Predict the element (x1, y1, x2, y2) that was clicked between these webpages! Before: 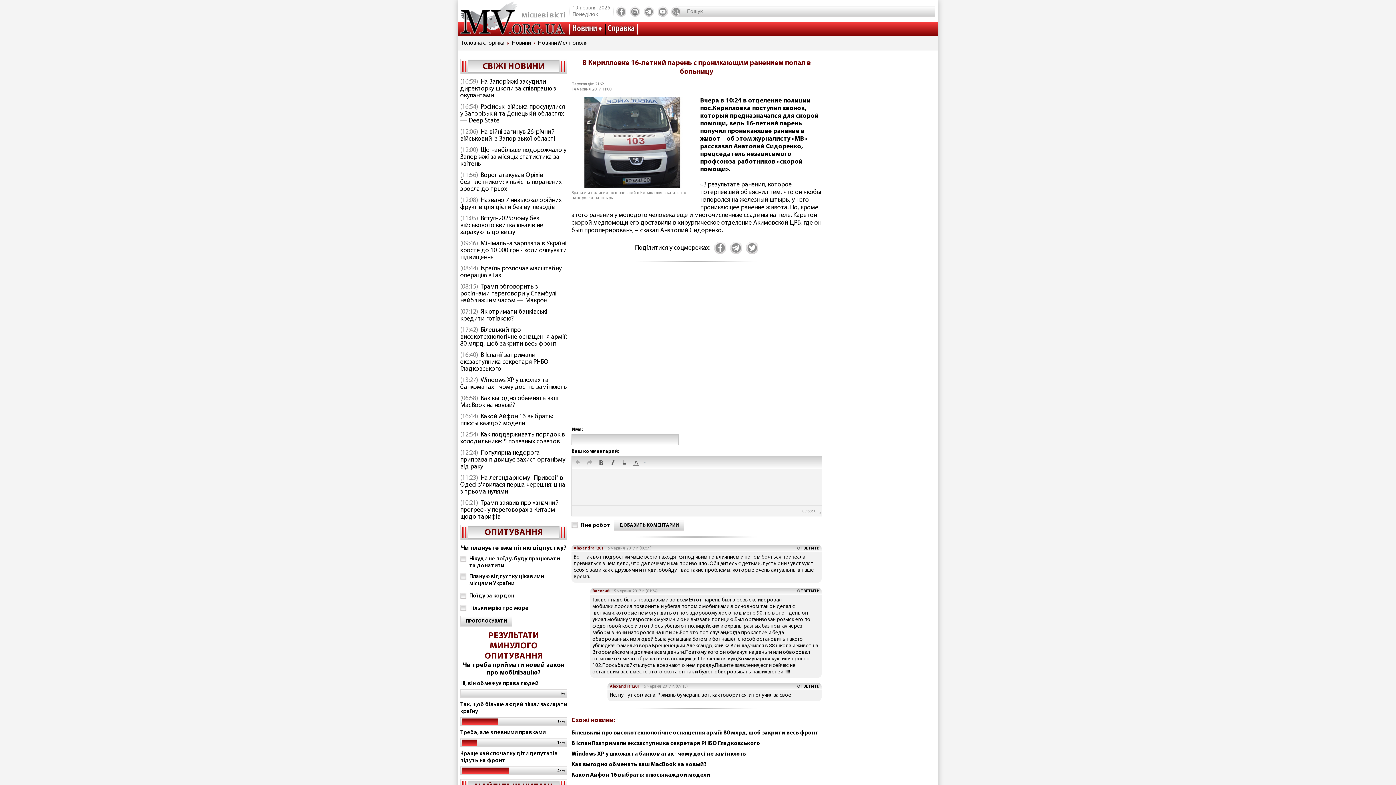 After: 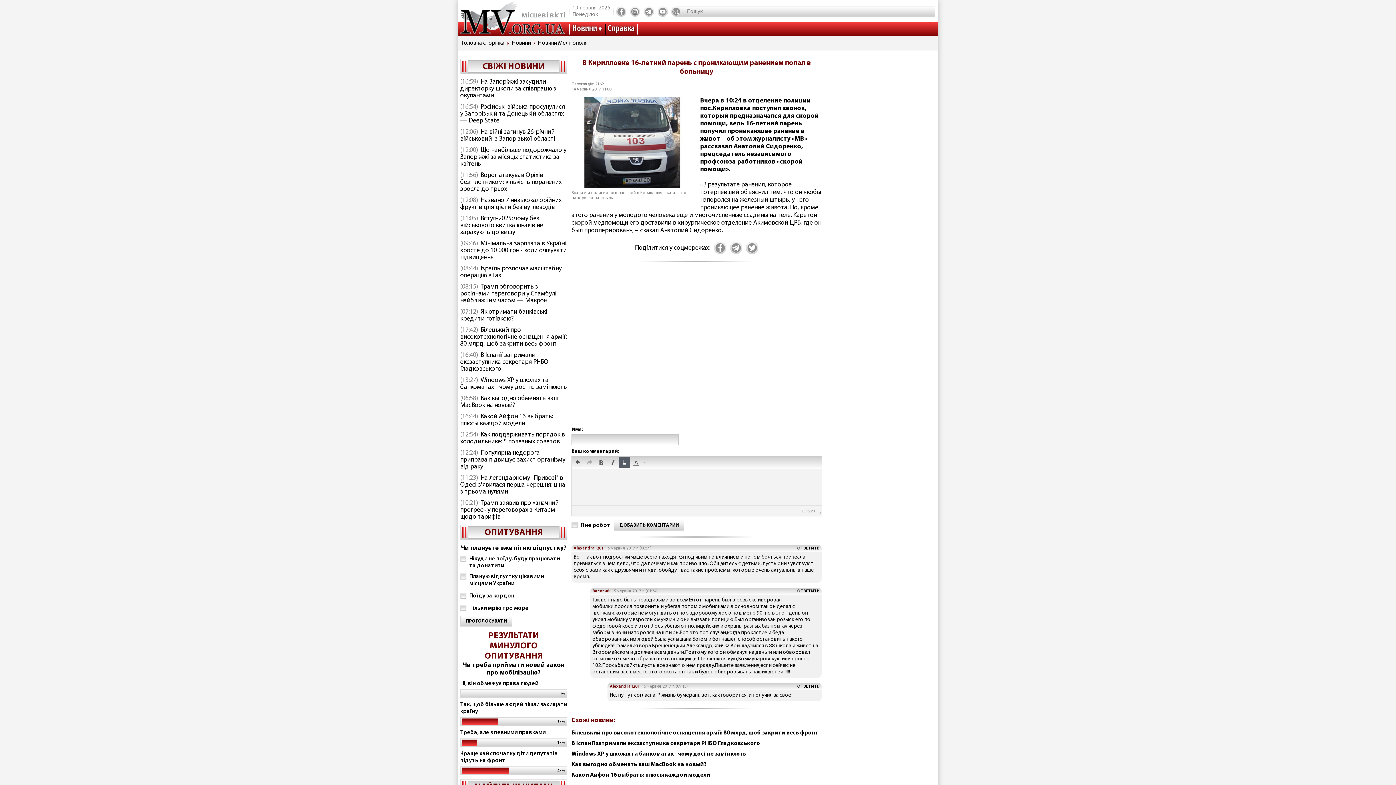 Action: bbox: (619, 457, 629, 468)